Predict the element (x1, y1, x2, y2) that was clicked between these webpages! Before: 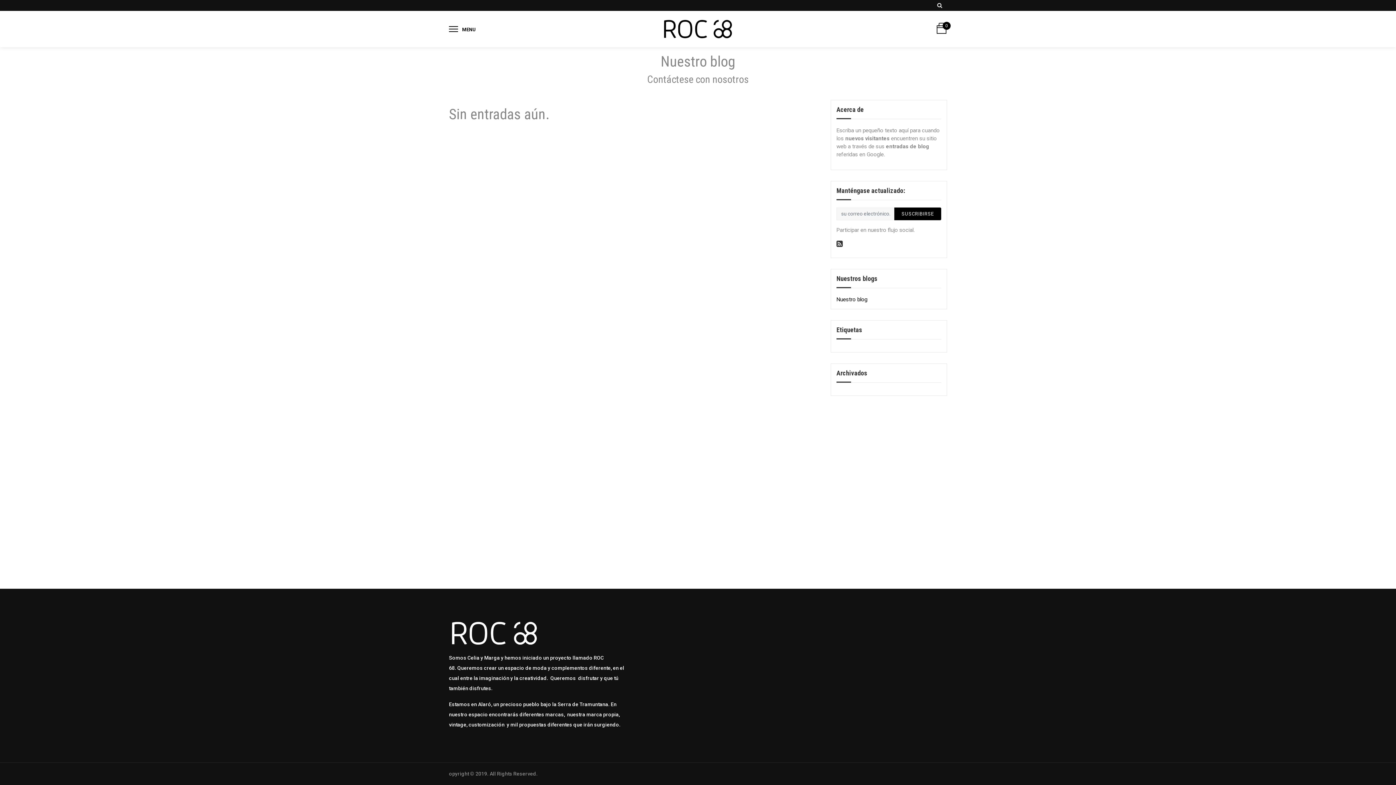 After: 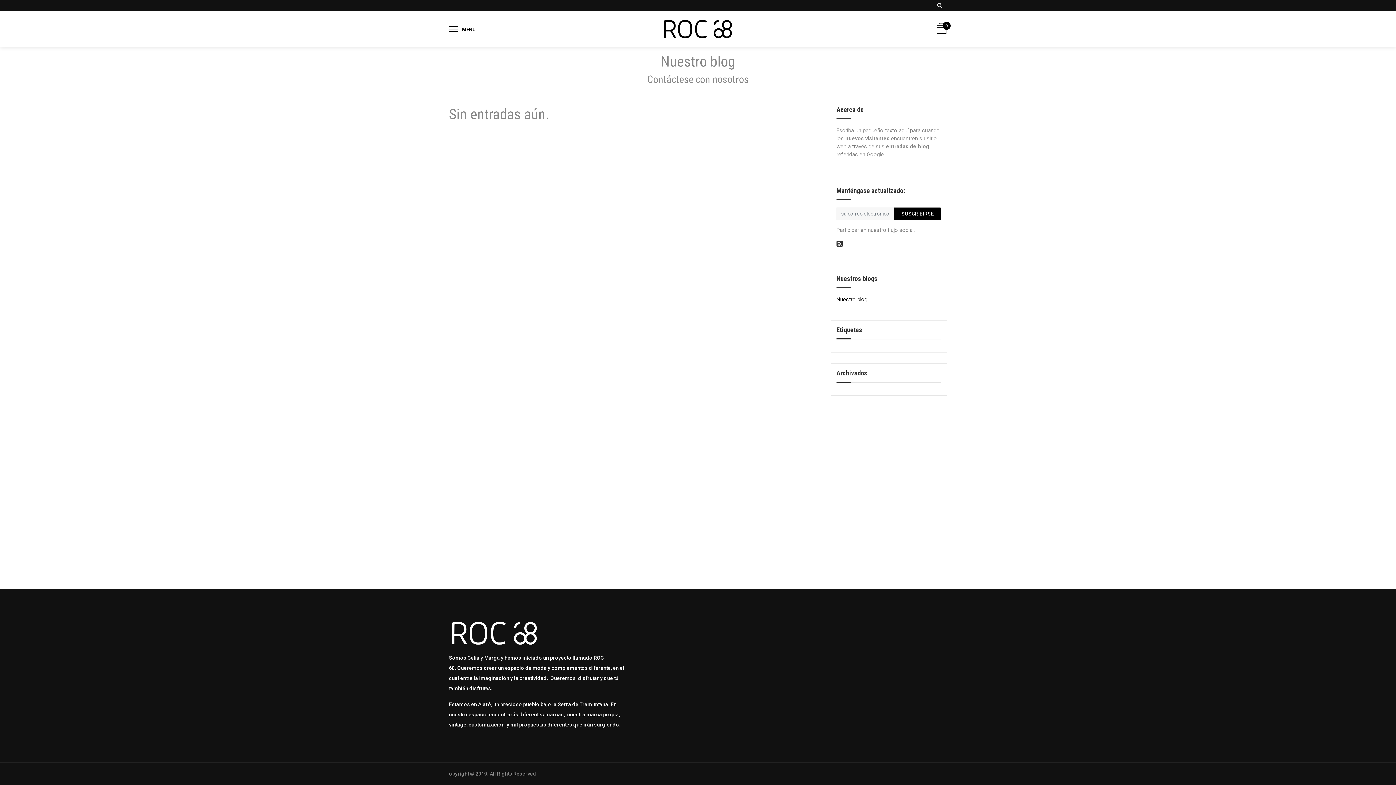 Action: label: Nuestro blog bbox: (836, 295, 941, 303)